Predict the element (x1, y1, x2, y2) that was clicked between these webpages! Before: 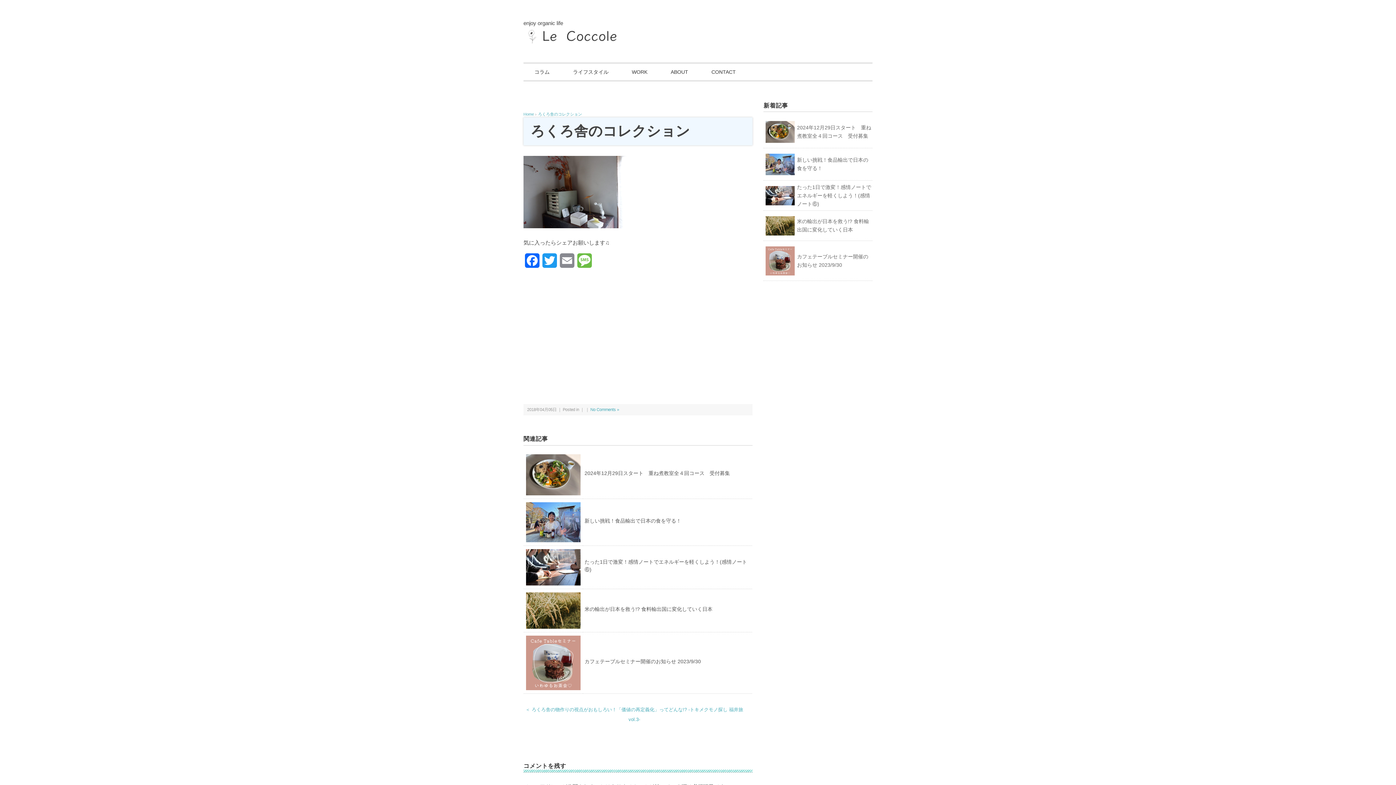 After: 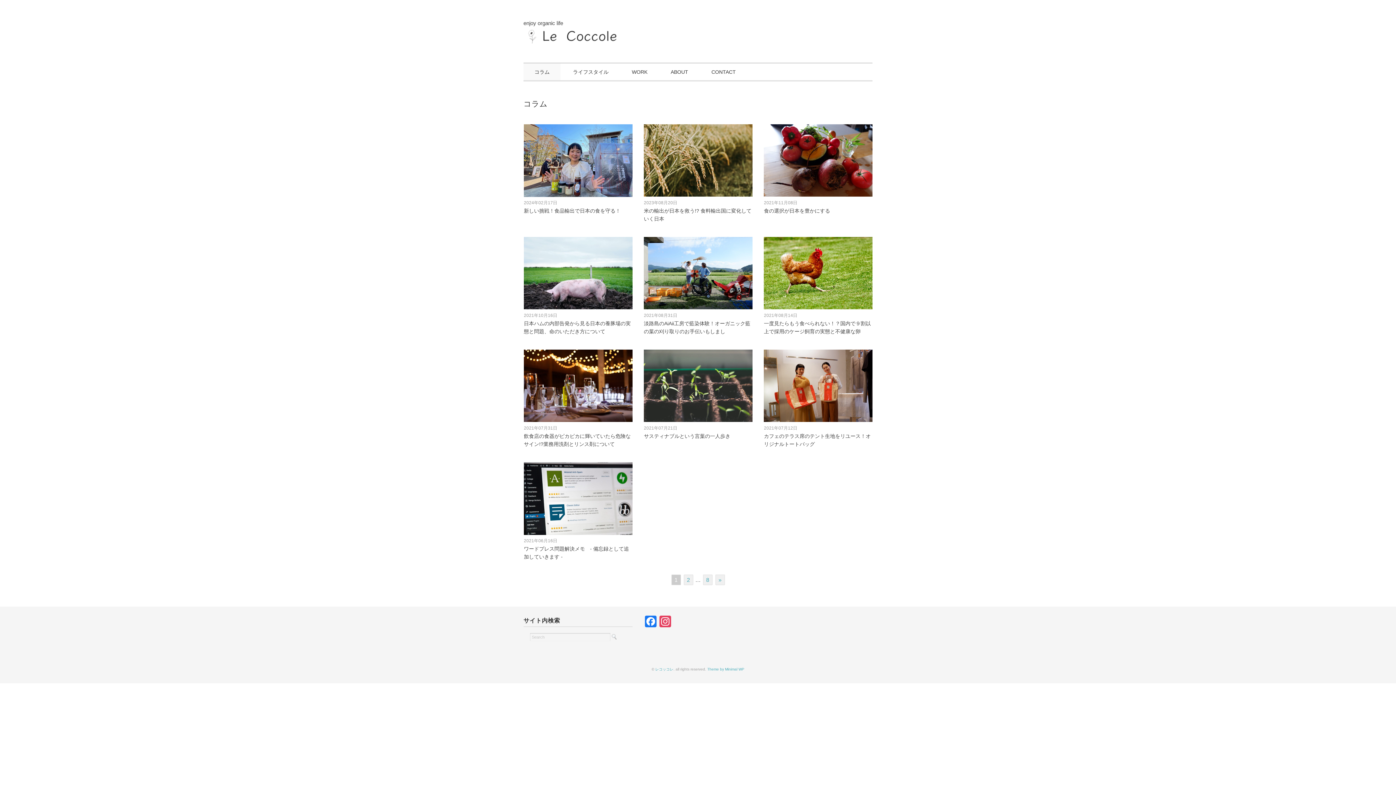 Action: label: コラム bbox: (523, 63, 560, 80)